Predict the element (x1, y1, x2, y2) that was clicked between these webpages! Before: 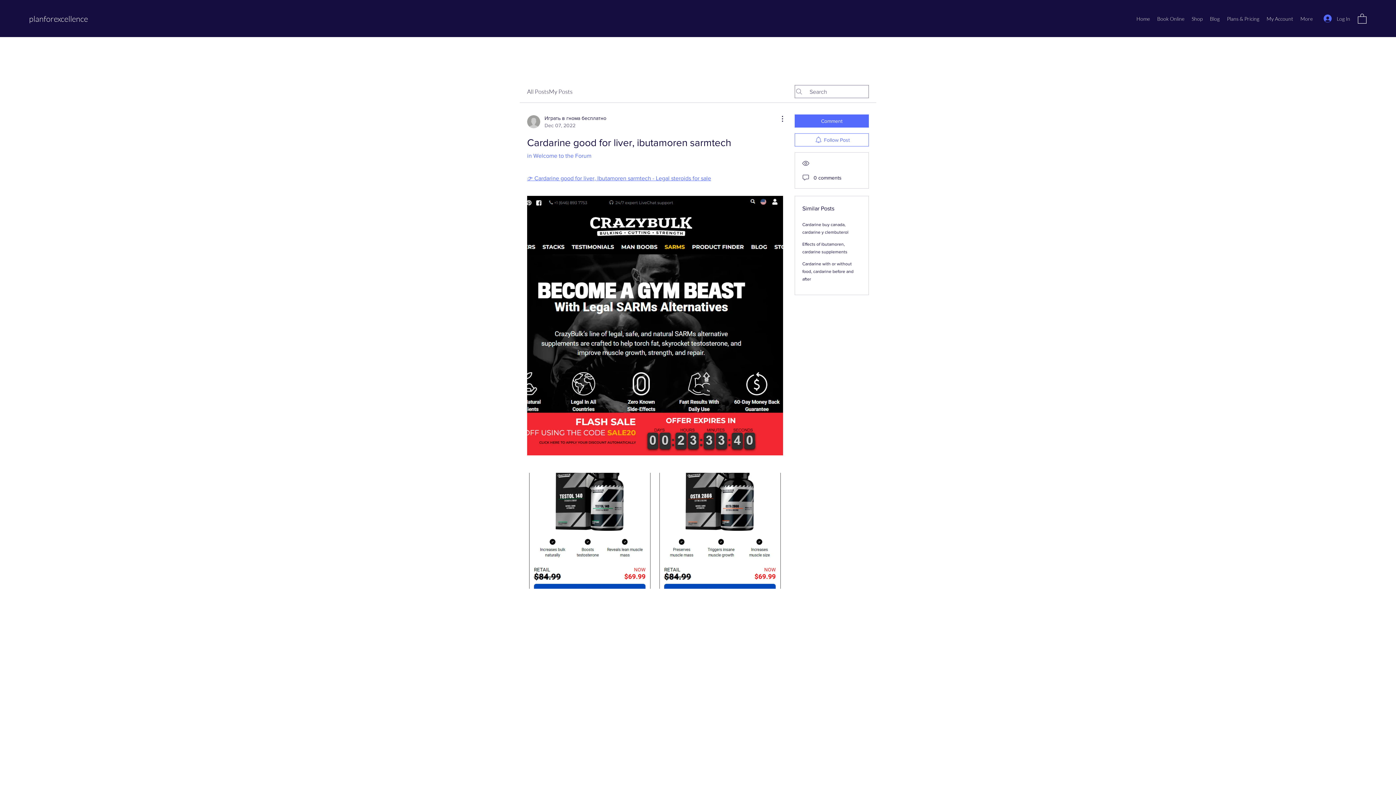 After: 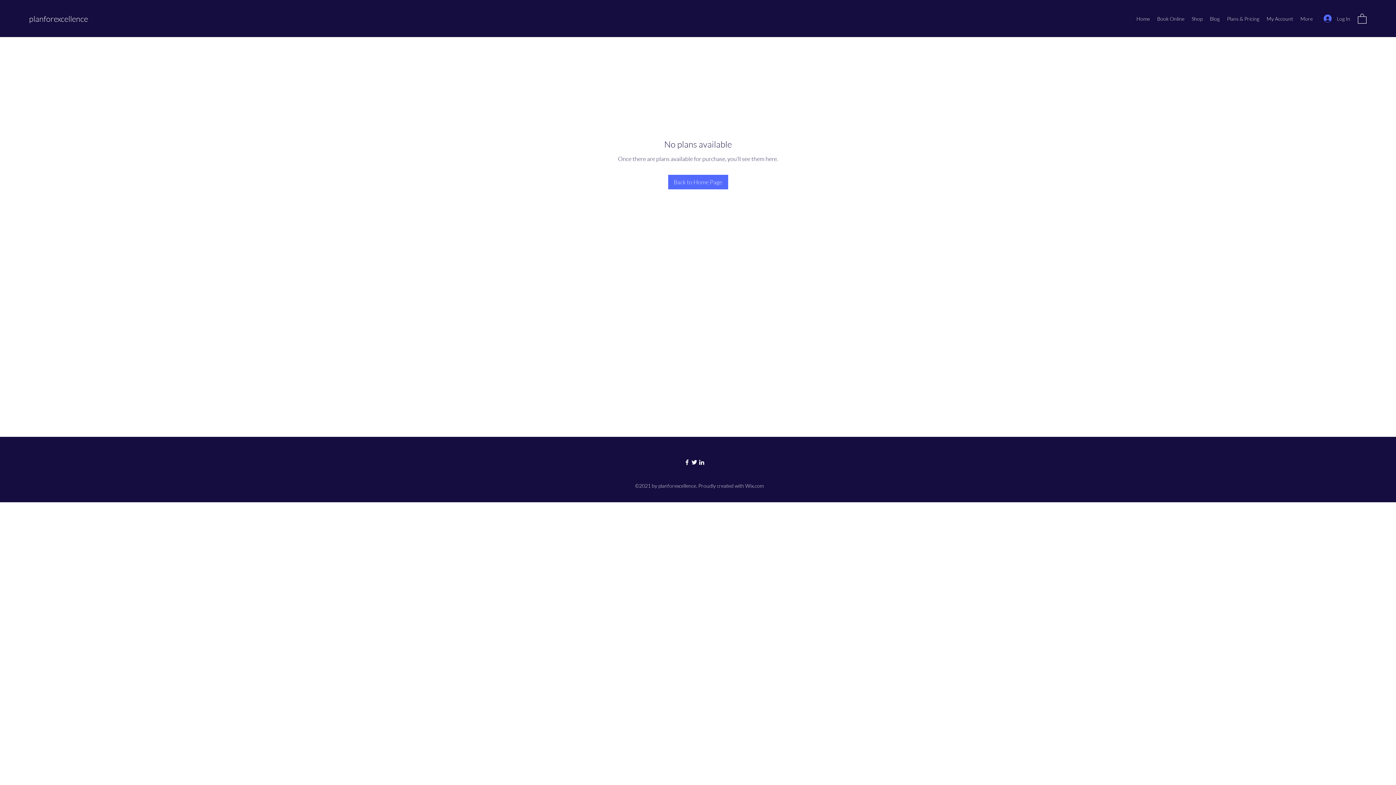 Action: label: Plans & Pricing bbox: (1223, 13, 1263, 24)